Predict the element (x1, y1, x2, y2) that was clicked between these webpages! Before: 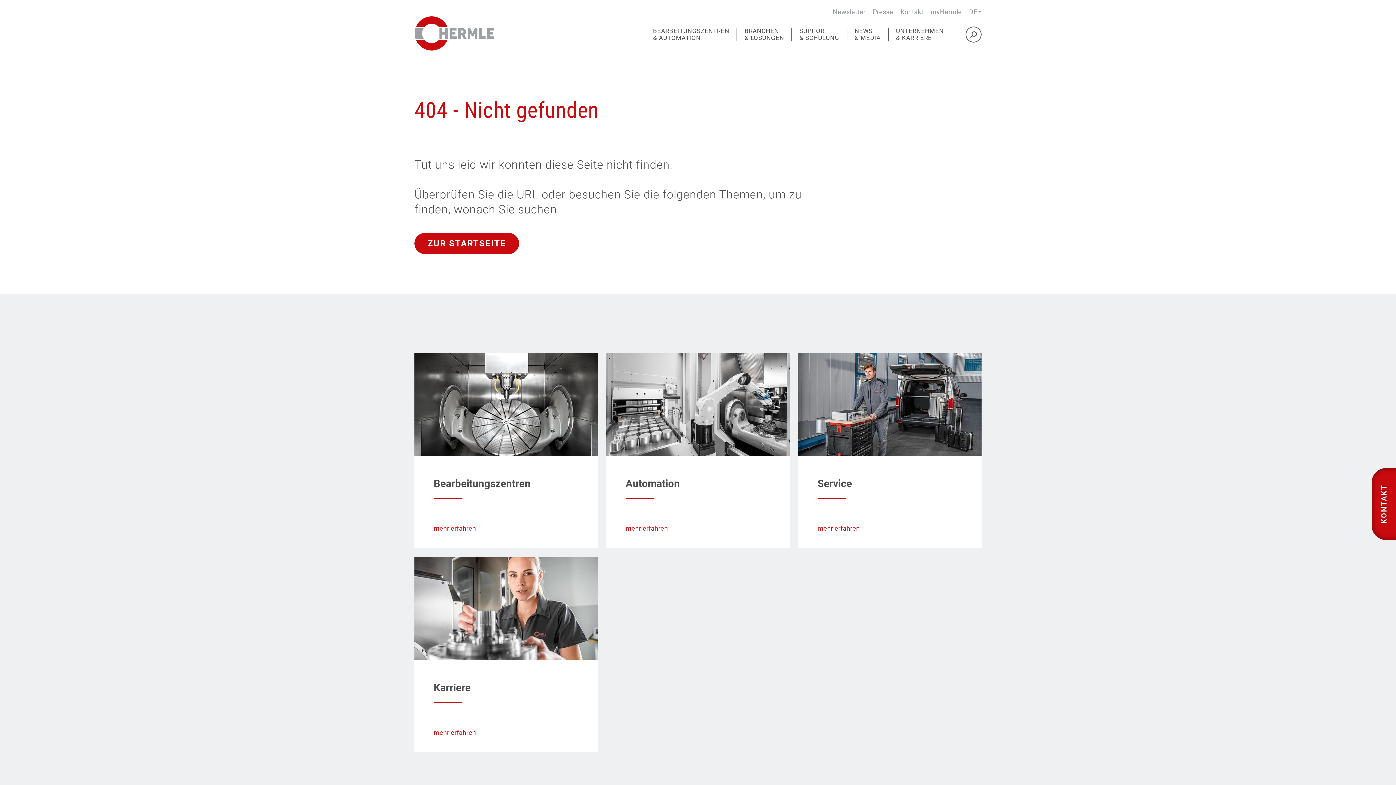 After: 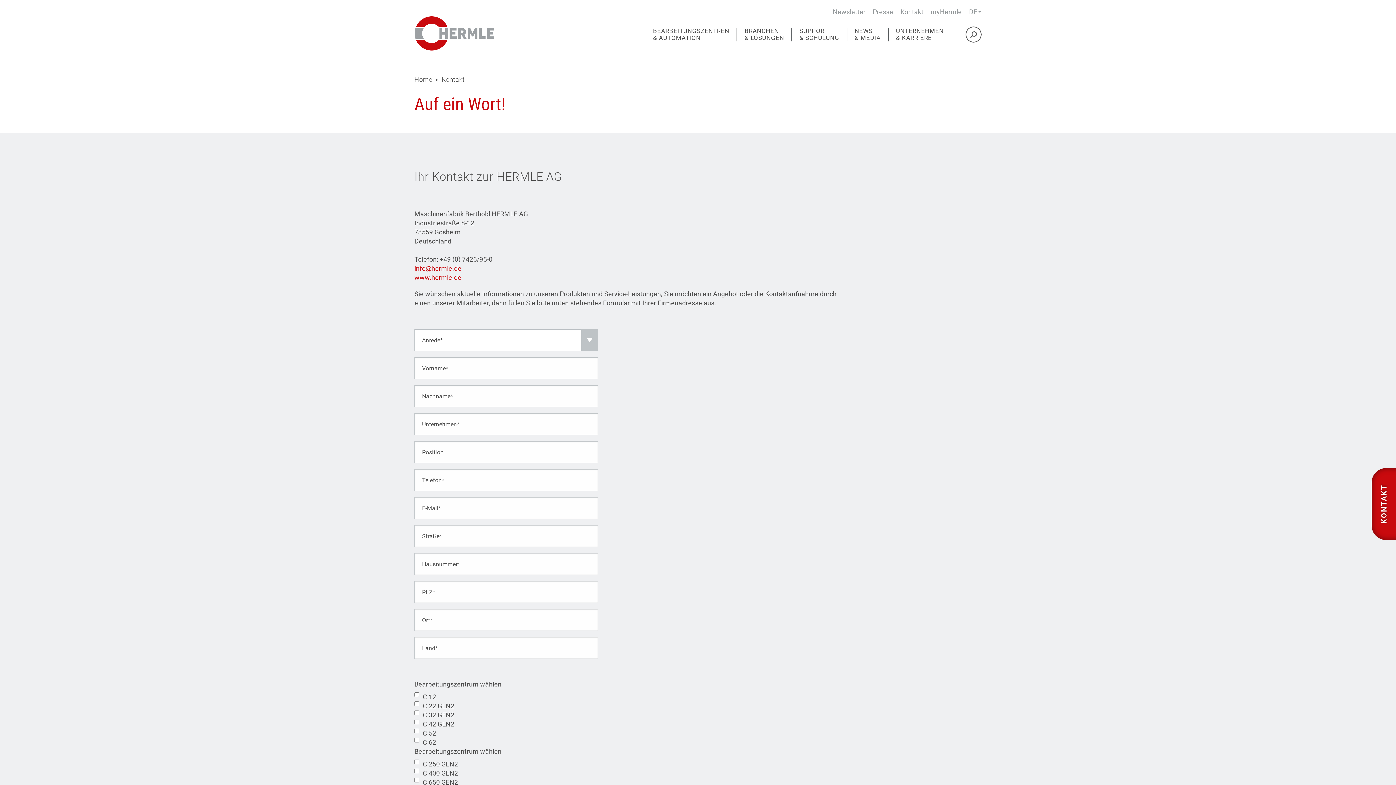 Action: label: Kontakt bbox: (900, 8, 923, 15)